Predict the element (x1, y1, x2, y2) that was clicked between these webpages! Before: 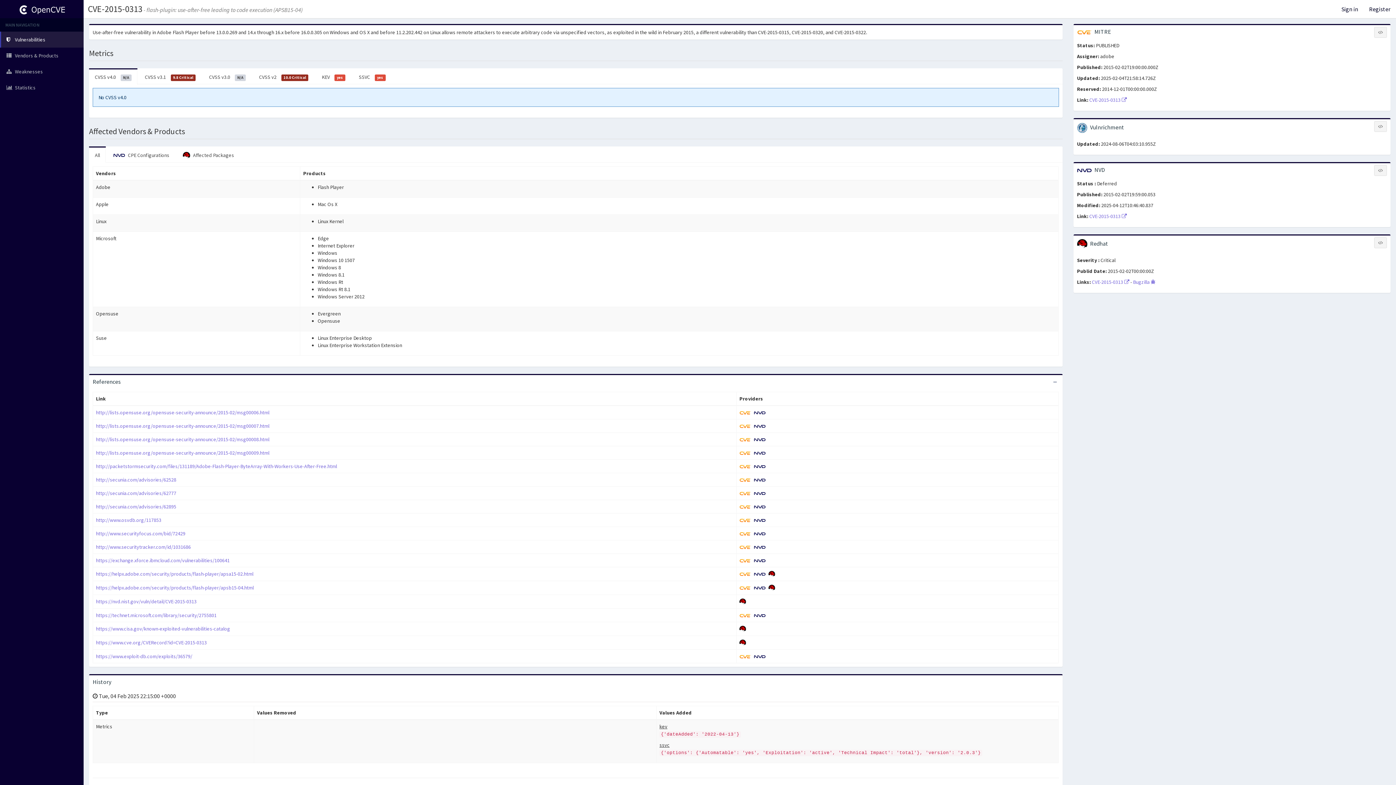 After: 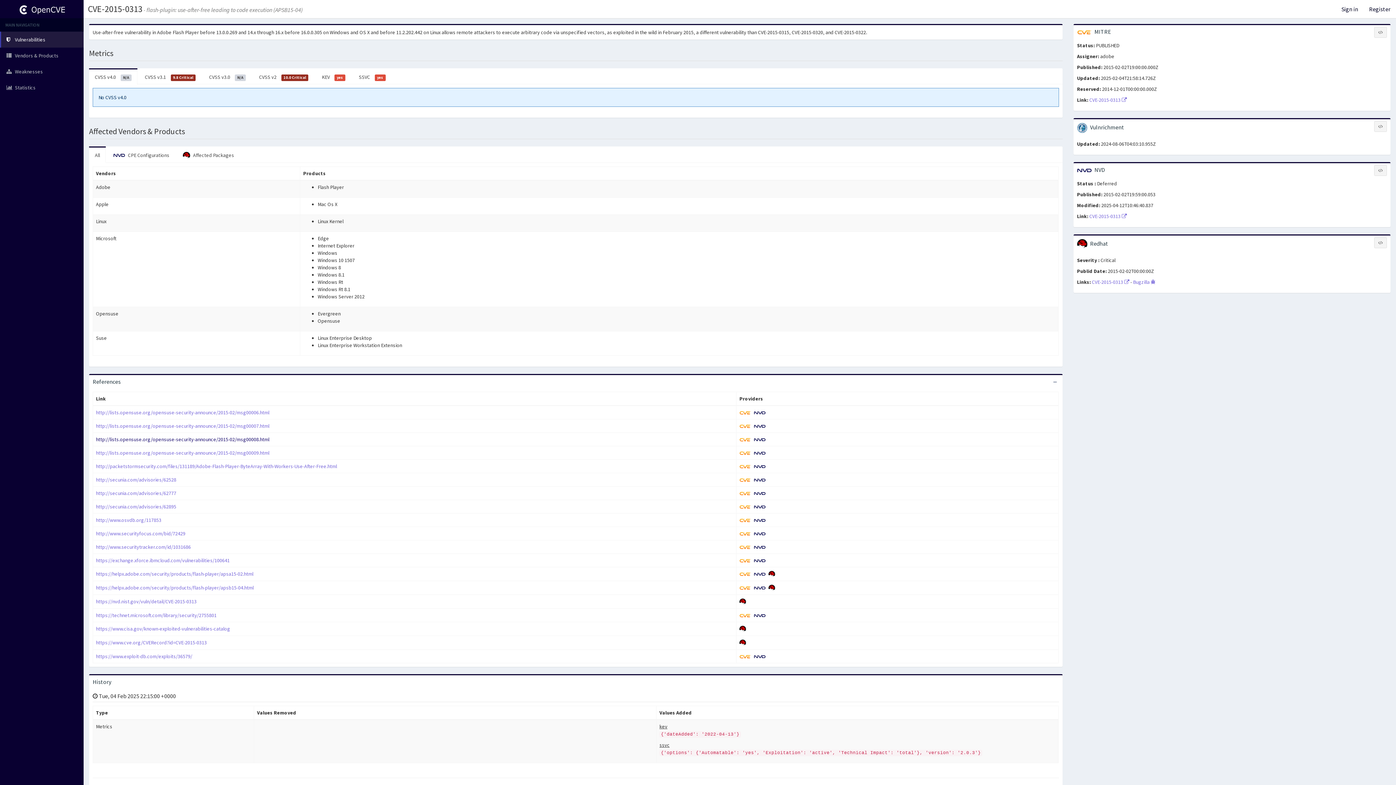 Action: label: http://lists.opensuse.org/opensuse-security-announce/2015-02/msg00008.html bbox: (96, 436, 269, 442)